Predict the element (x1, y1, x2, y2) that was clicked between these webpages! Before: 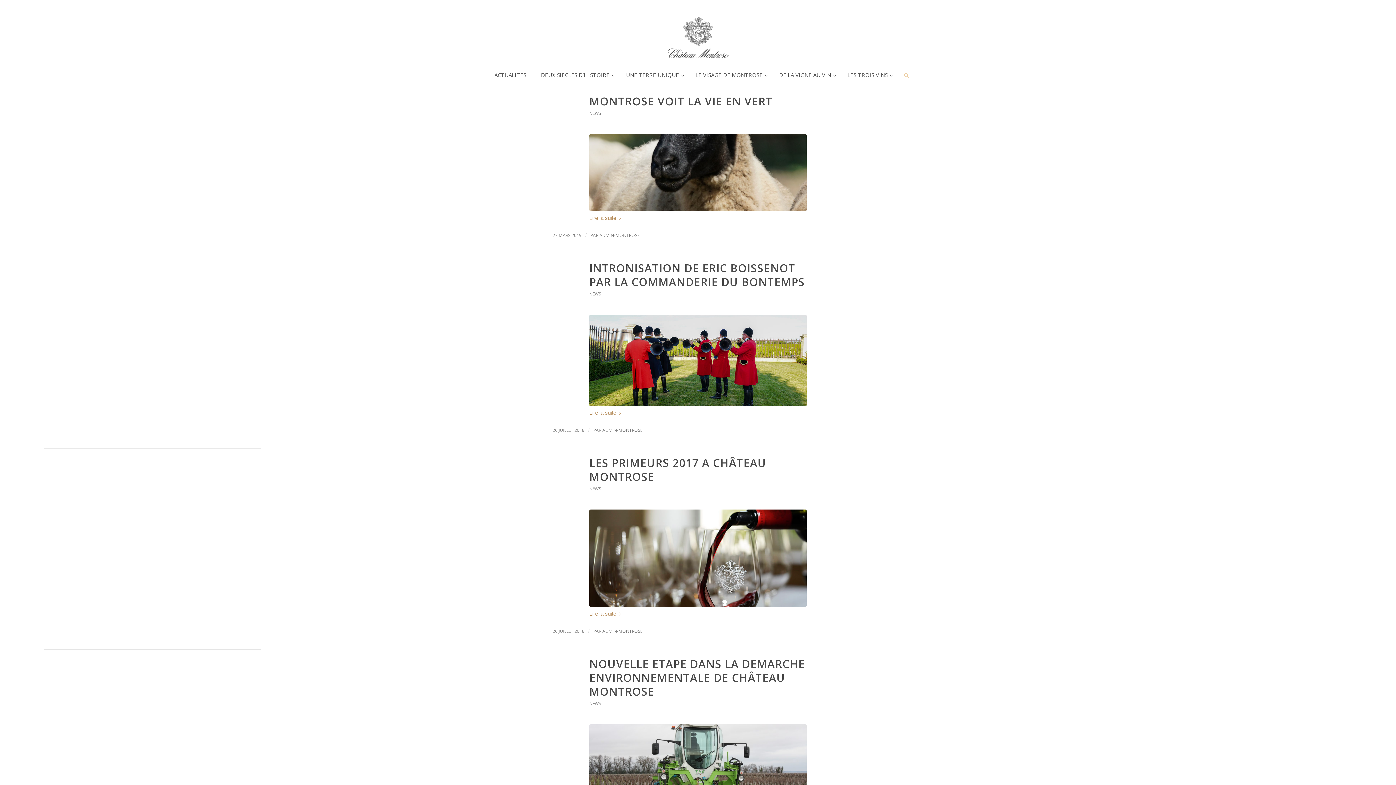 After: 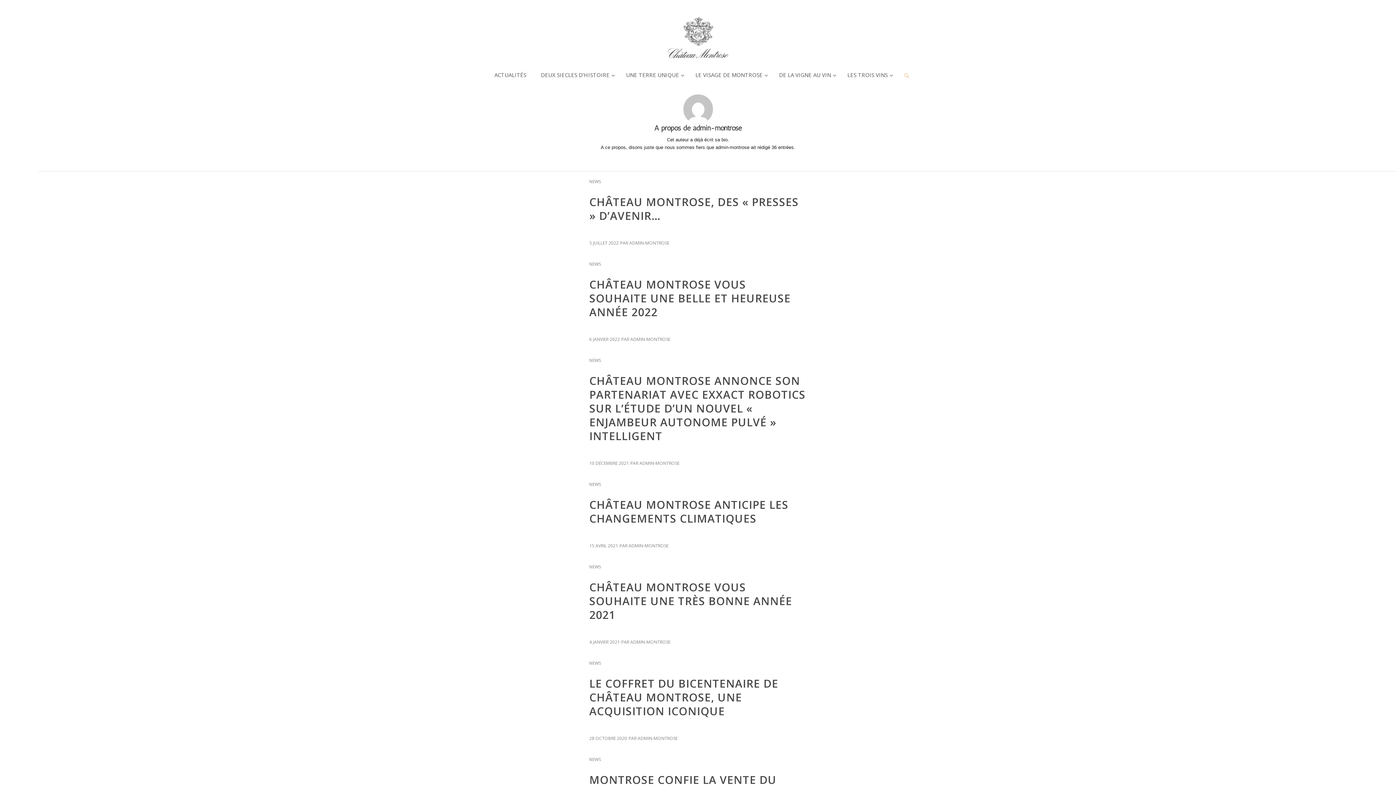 Action: label: ADMIN-MONTROSE bbox: (602, 628, 642, 634)